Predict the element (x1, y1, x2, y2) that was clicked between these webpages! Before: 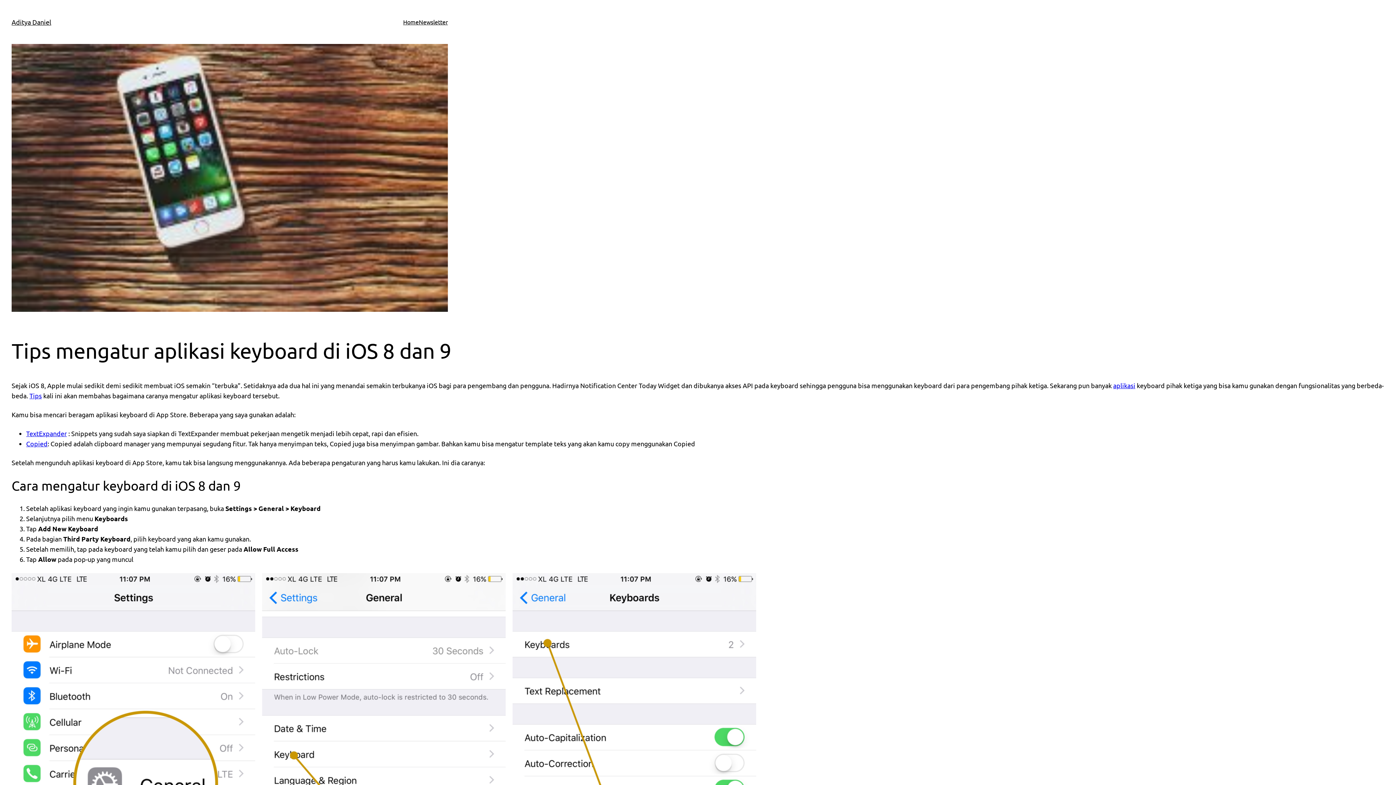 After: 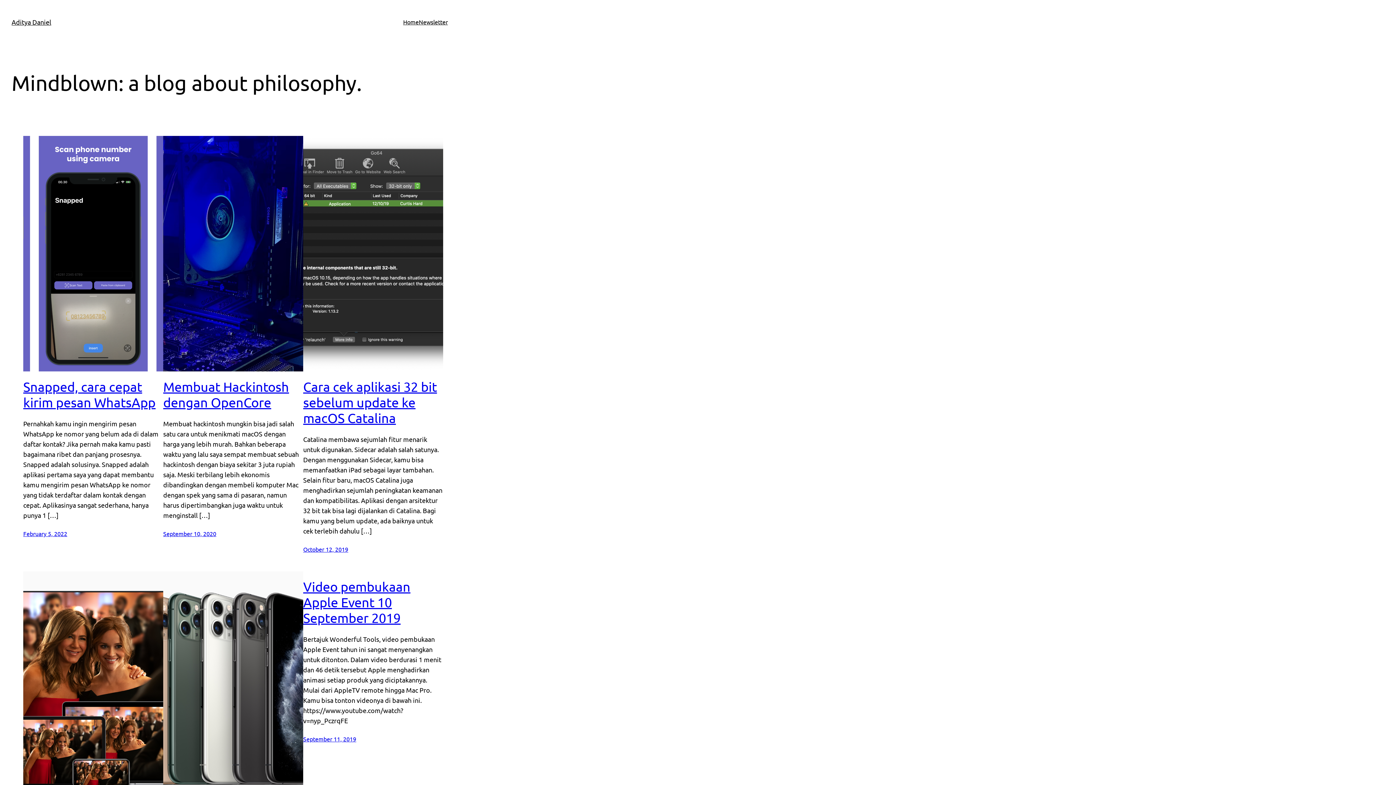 Action: bbox: (11, 18, 51, 25) label: Aditya Daniel